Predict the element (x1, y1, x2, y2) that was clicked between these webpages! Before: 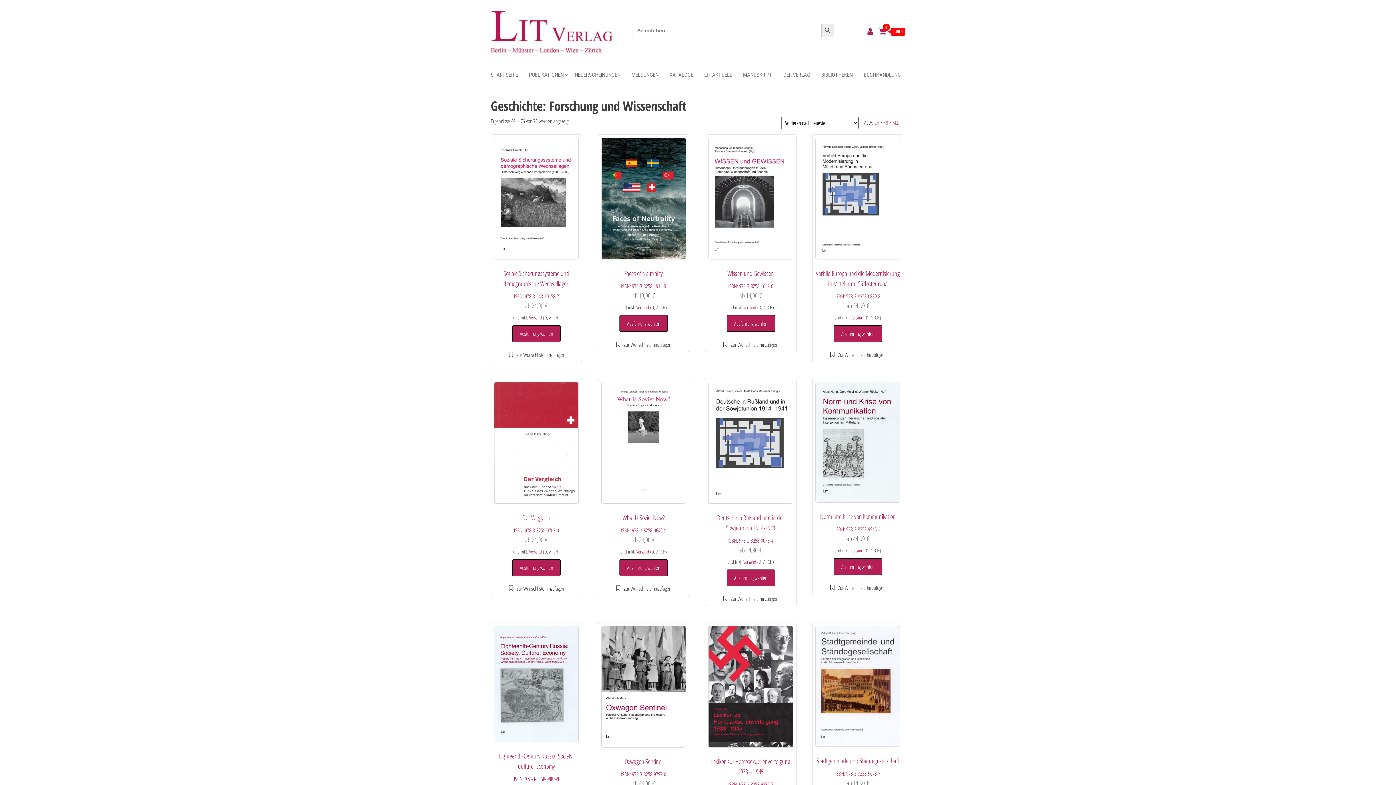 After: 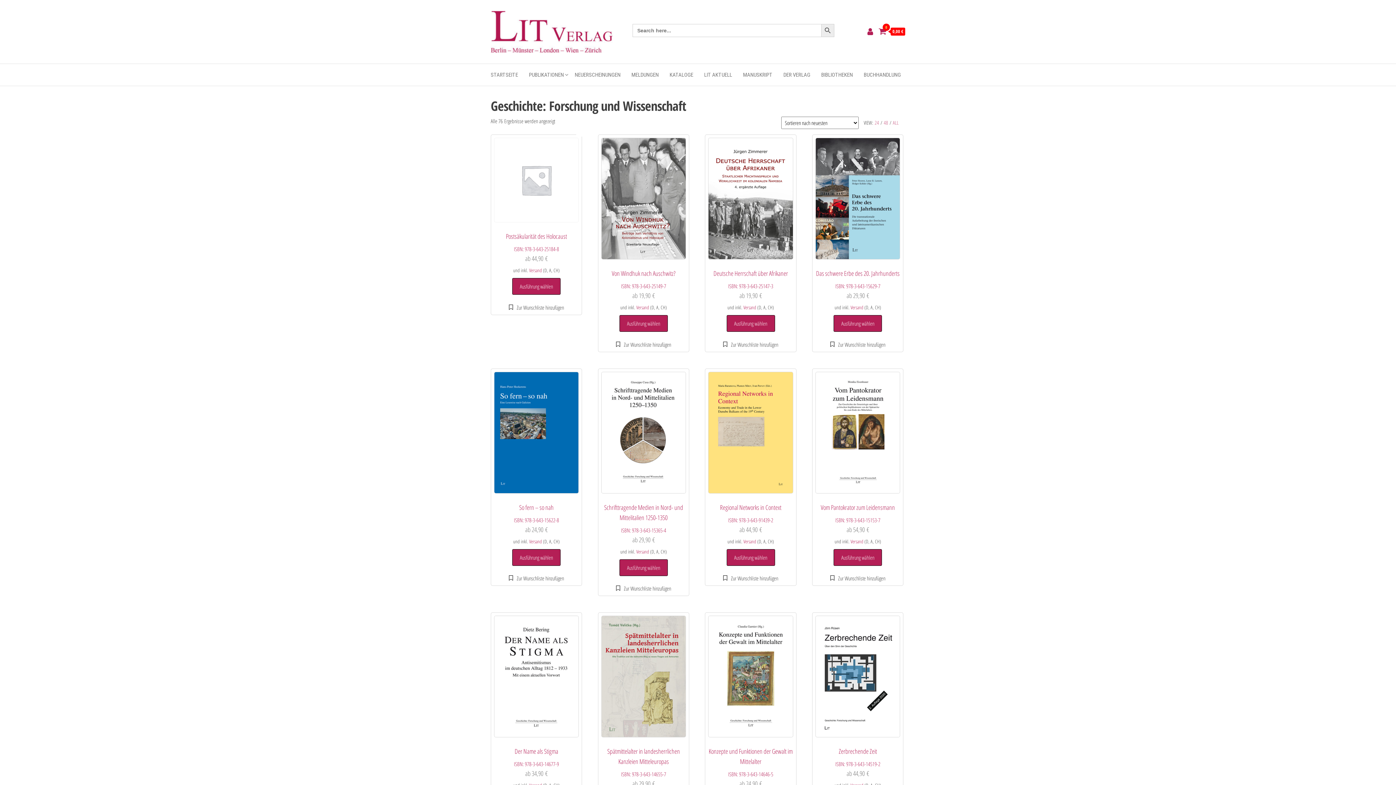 Action: bbox: (893, 119, 898, 126) label: ALL